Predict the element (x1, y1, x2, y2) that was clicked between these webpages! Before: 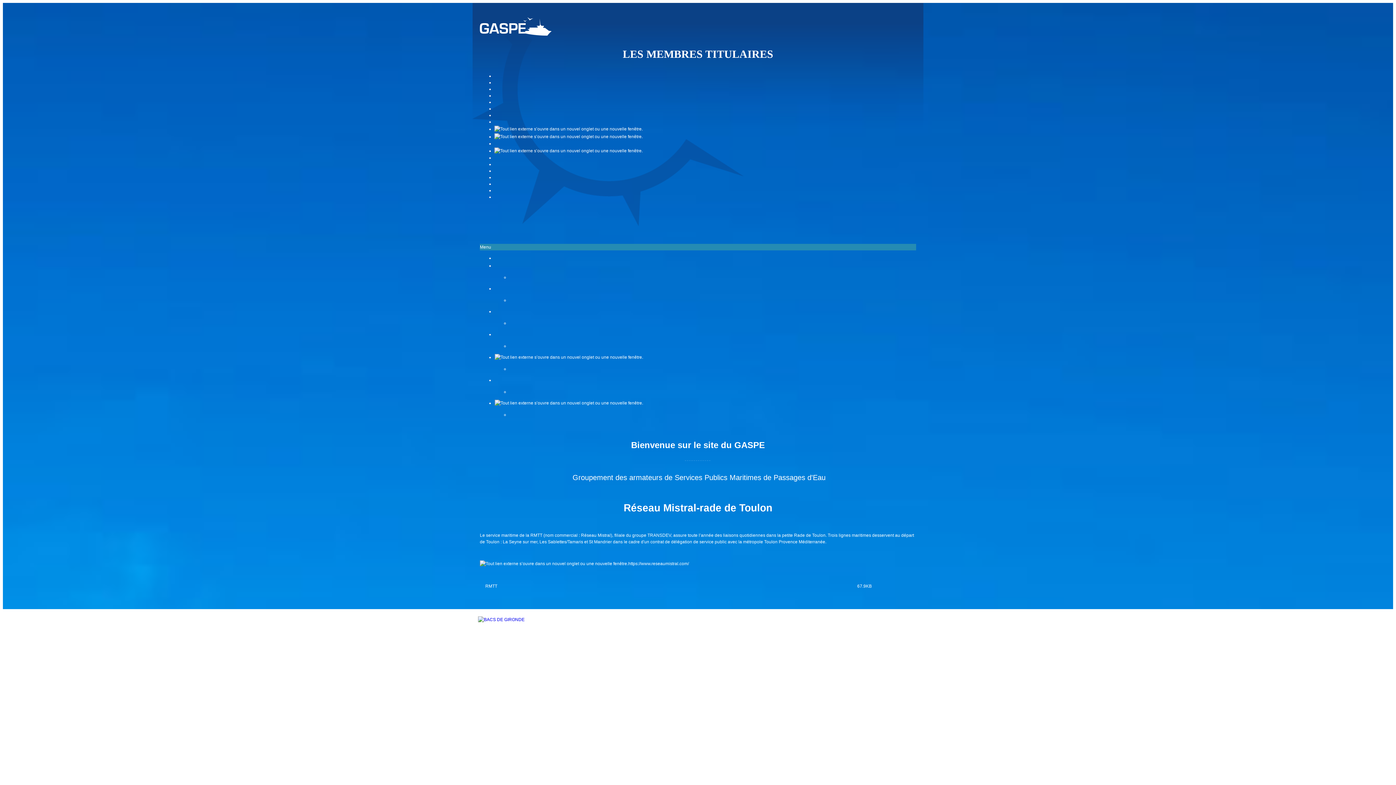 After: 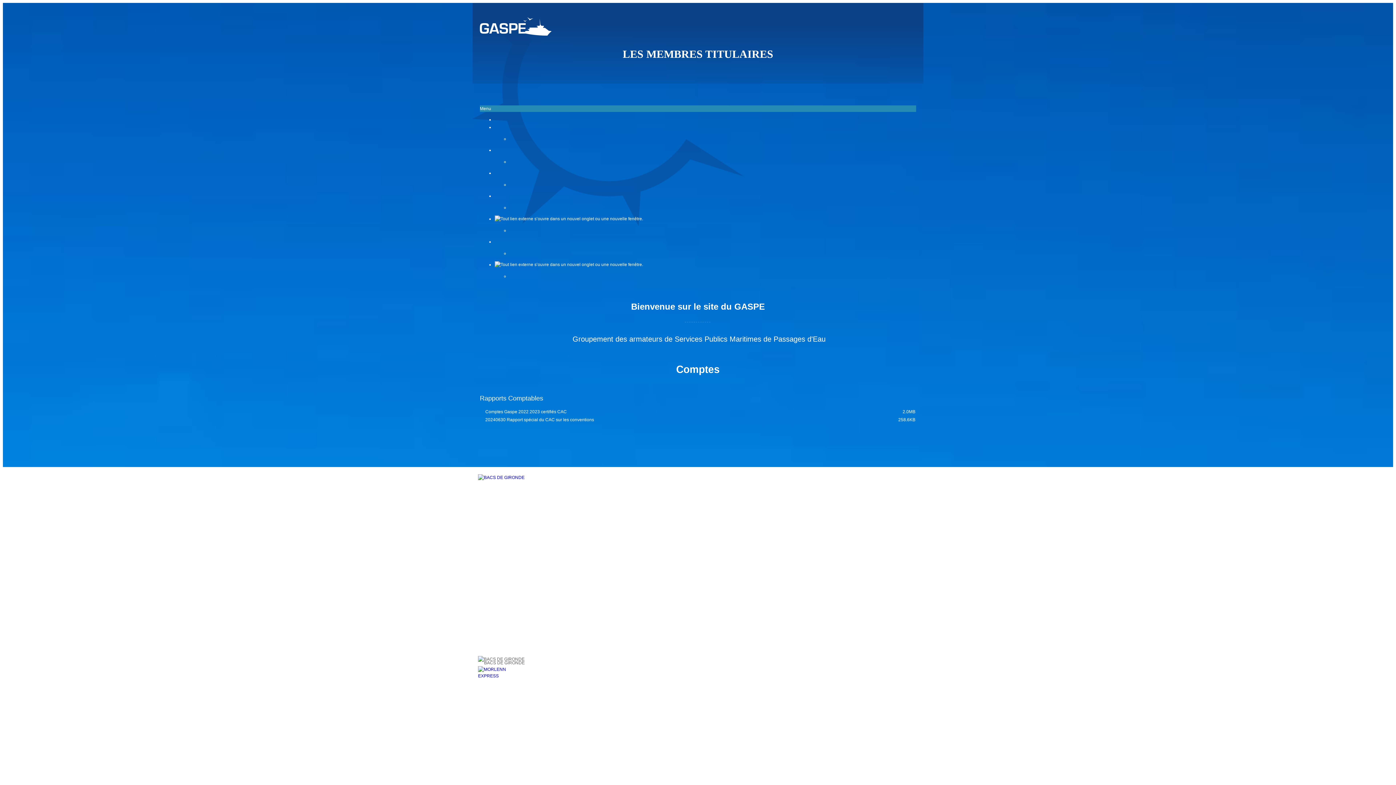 Action: bbox: (494, 400, 650, 405)